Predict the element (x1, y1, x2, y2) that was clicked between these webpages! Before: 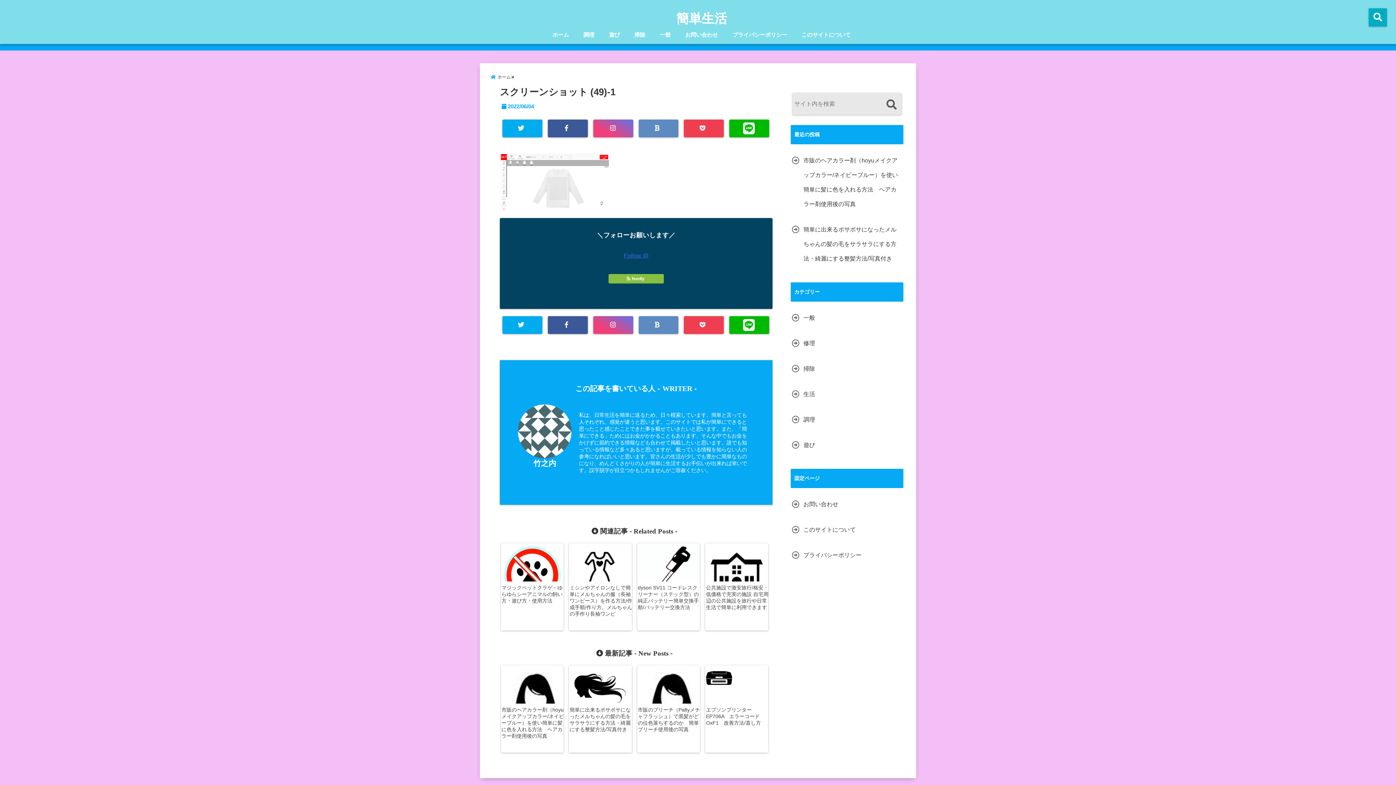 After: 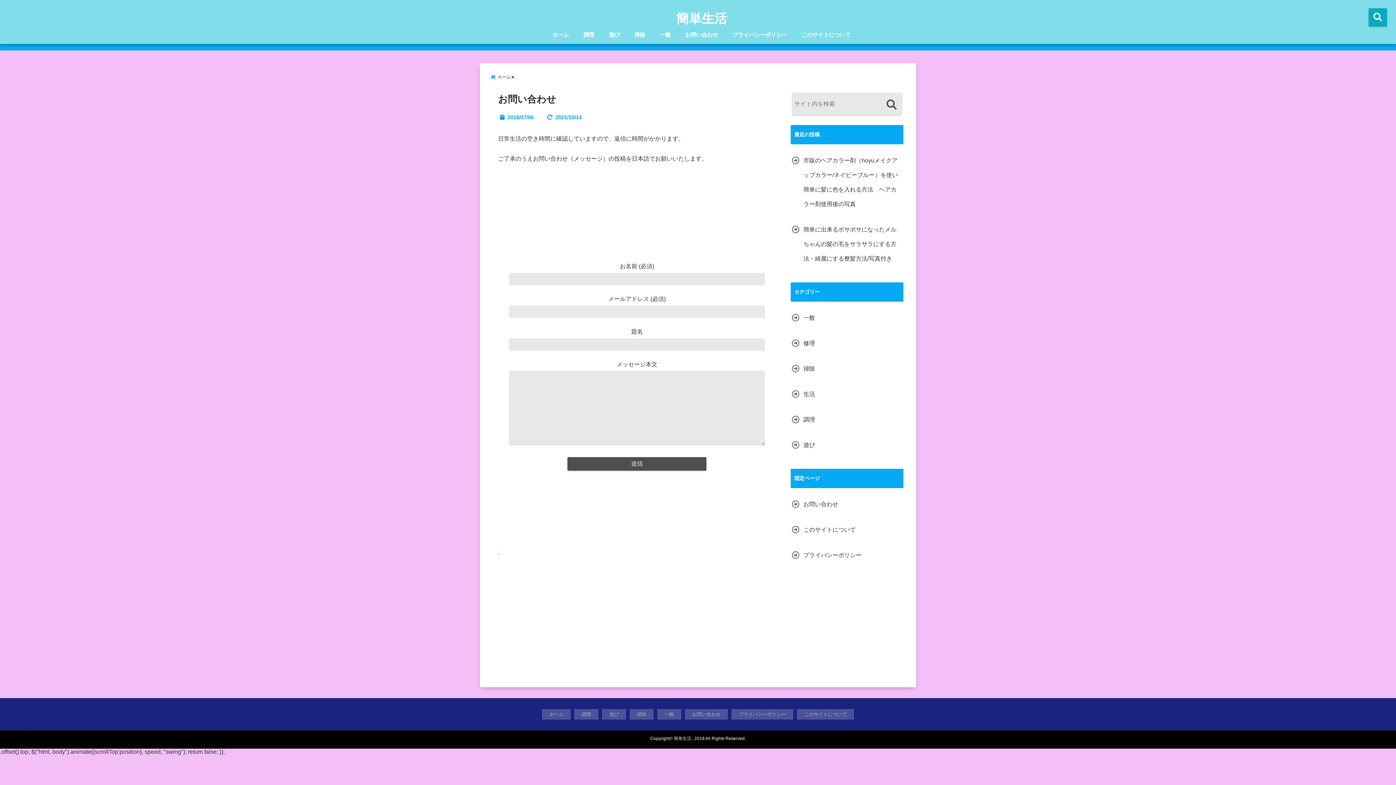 Action: bbox: (790, 497, 840, 512) label: お問い合わせ